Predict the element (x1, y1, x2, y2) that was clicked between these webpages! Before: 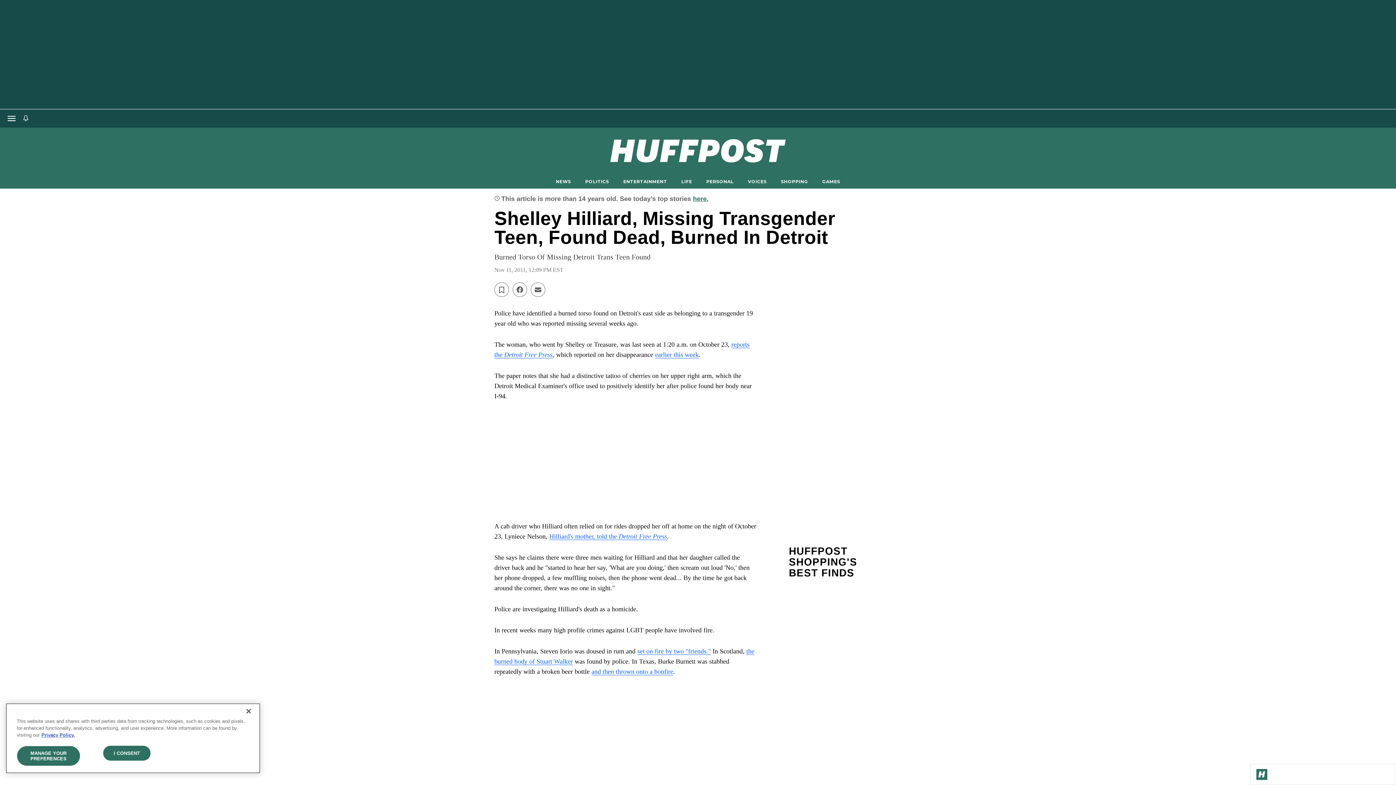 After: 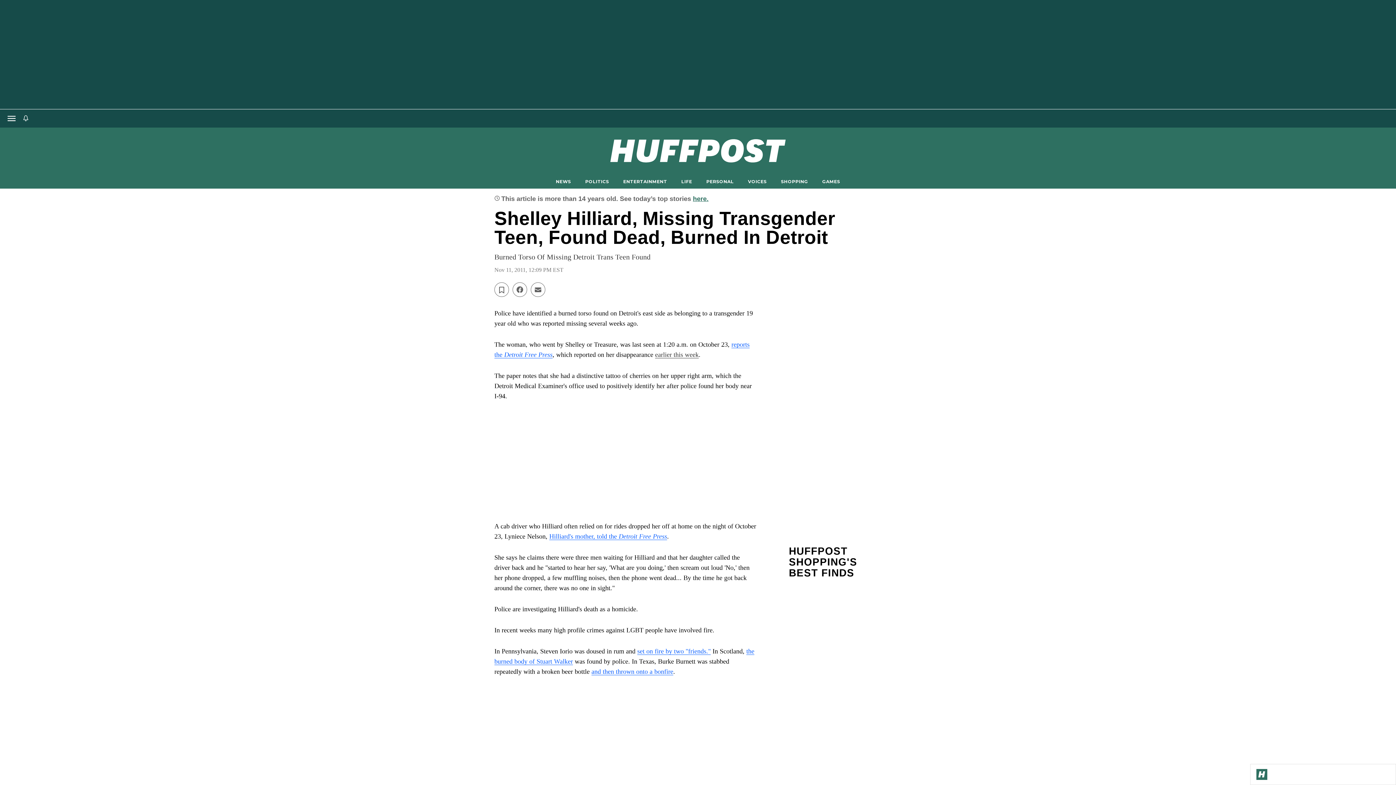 Action: bbox: (655, 351, 698, 358) label: earlier this week